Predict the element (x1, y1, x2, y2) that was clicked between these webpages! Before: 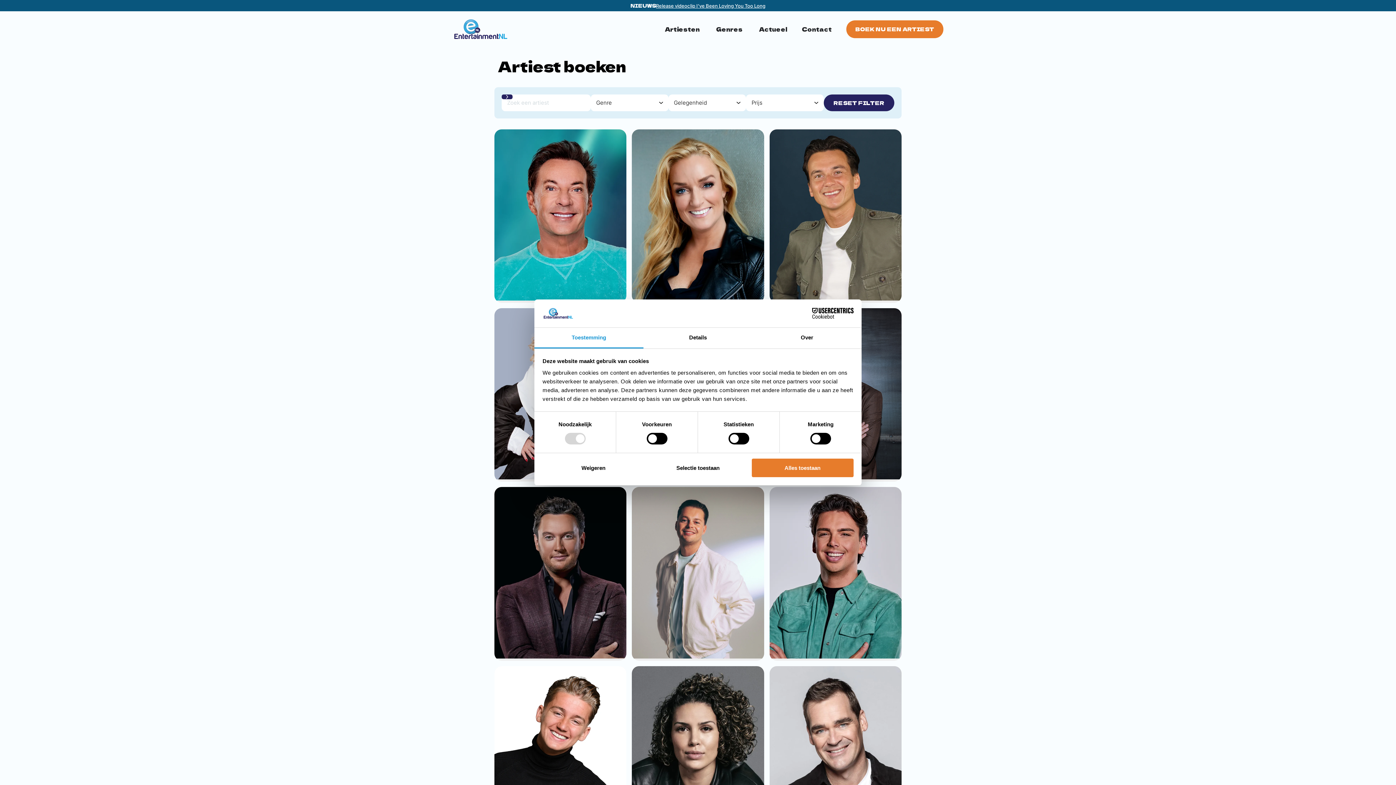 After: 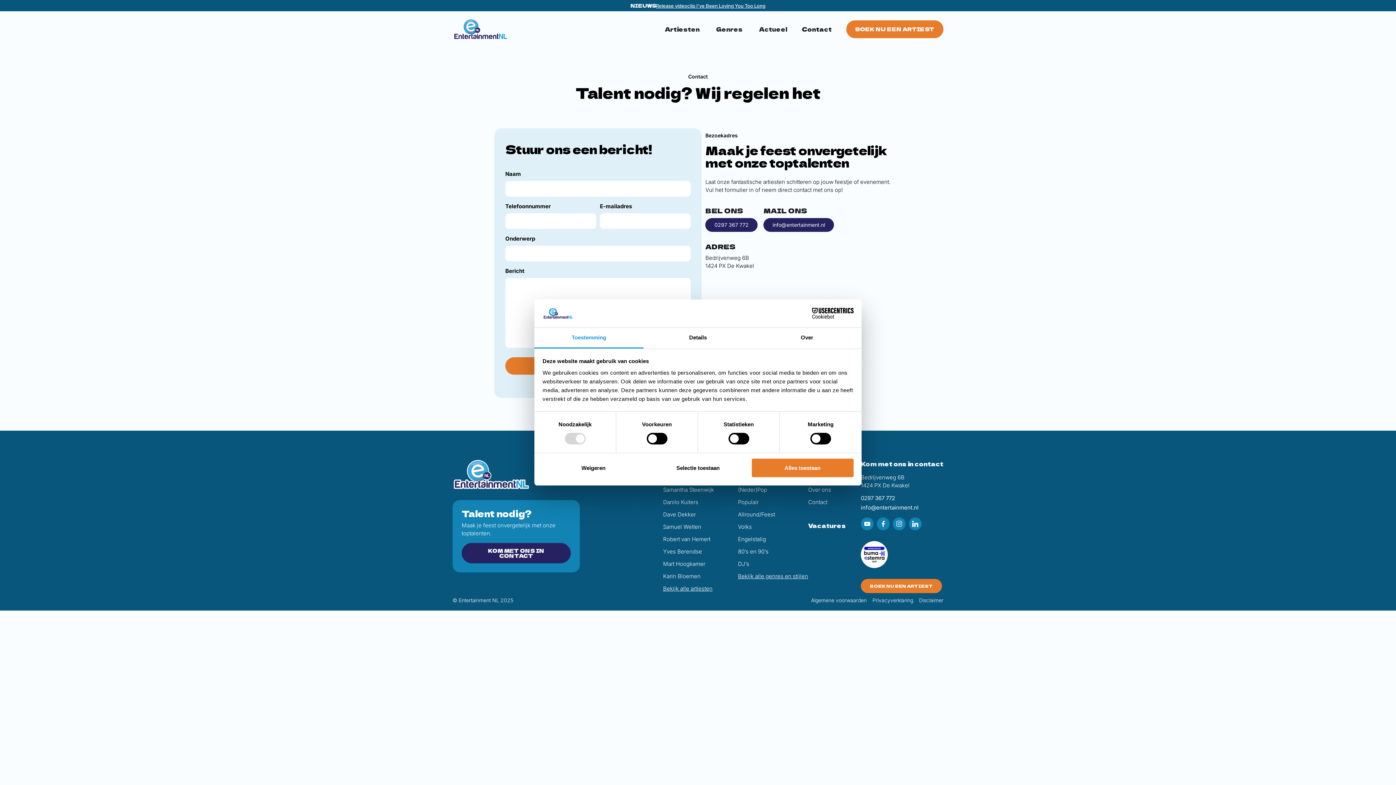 Action: label: Contact bbox: (794, 19, 839, 38)